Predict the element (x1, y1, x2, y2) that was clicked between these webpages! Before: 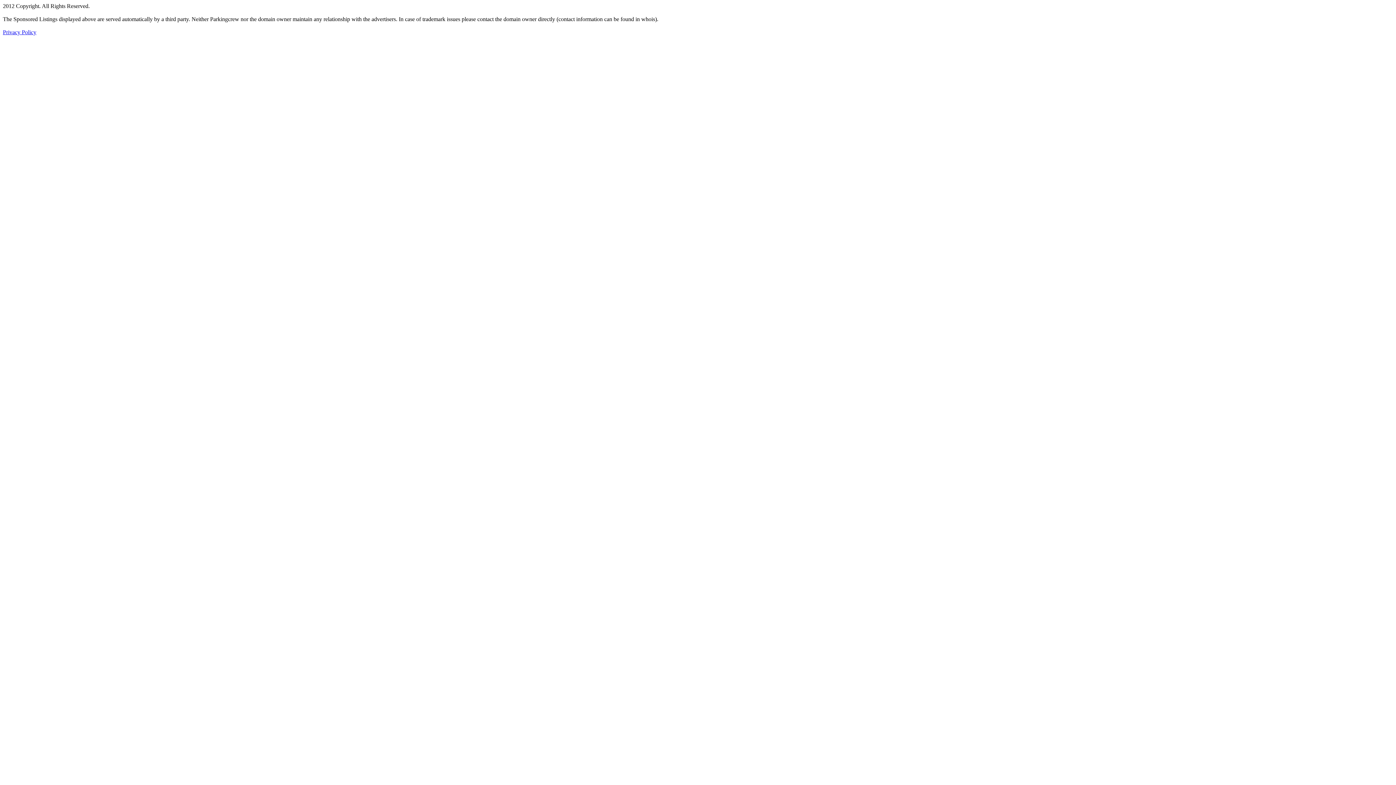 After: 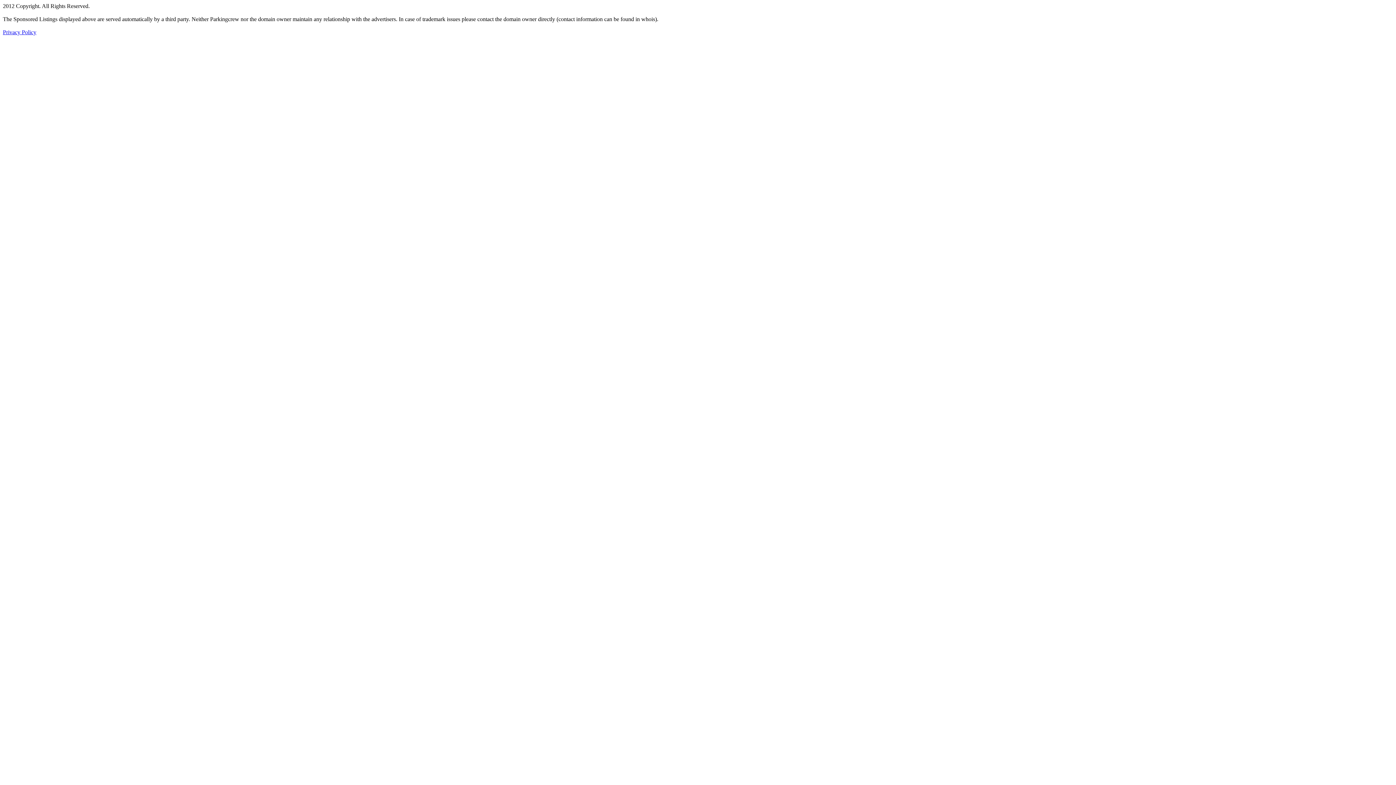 Action: bbox: (2, 29, 36, 35) label: Privacy Policy